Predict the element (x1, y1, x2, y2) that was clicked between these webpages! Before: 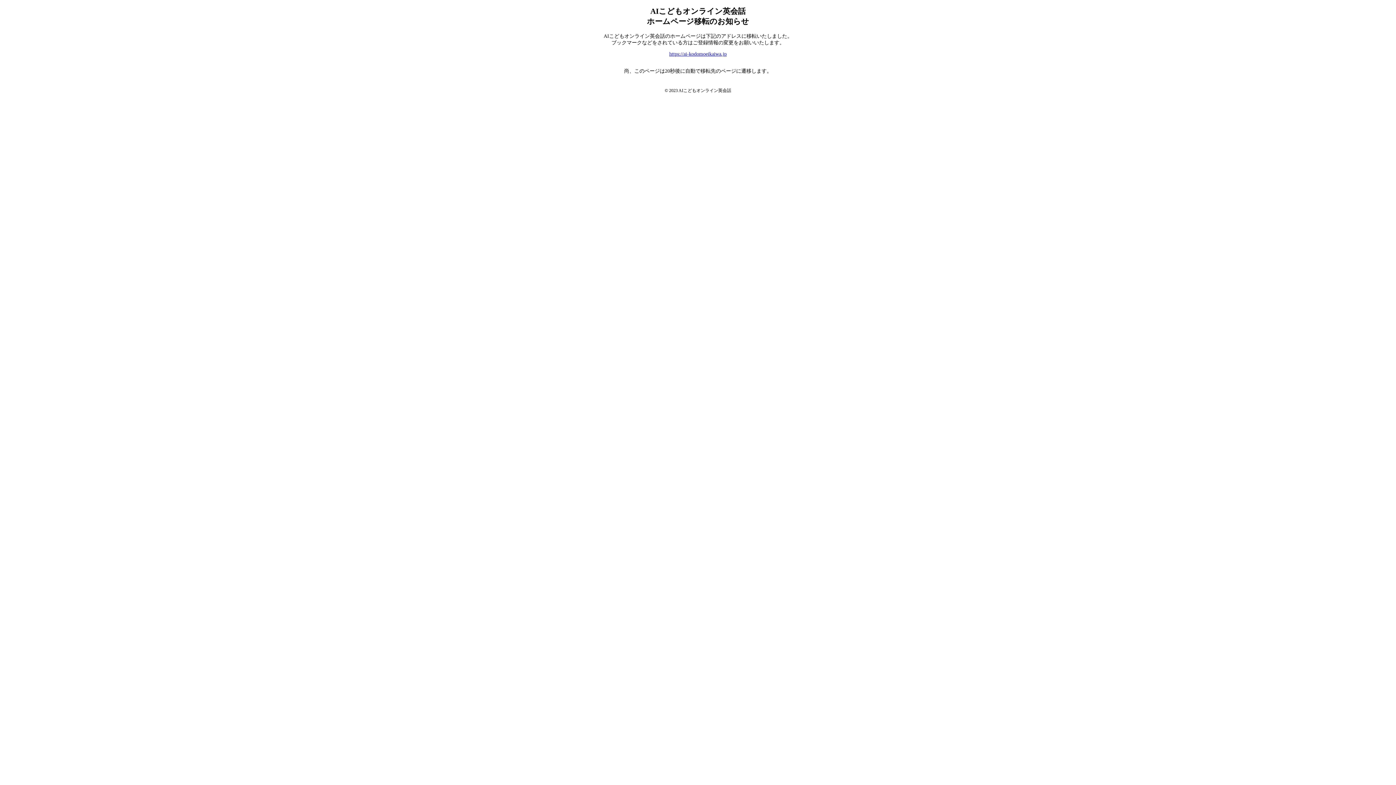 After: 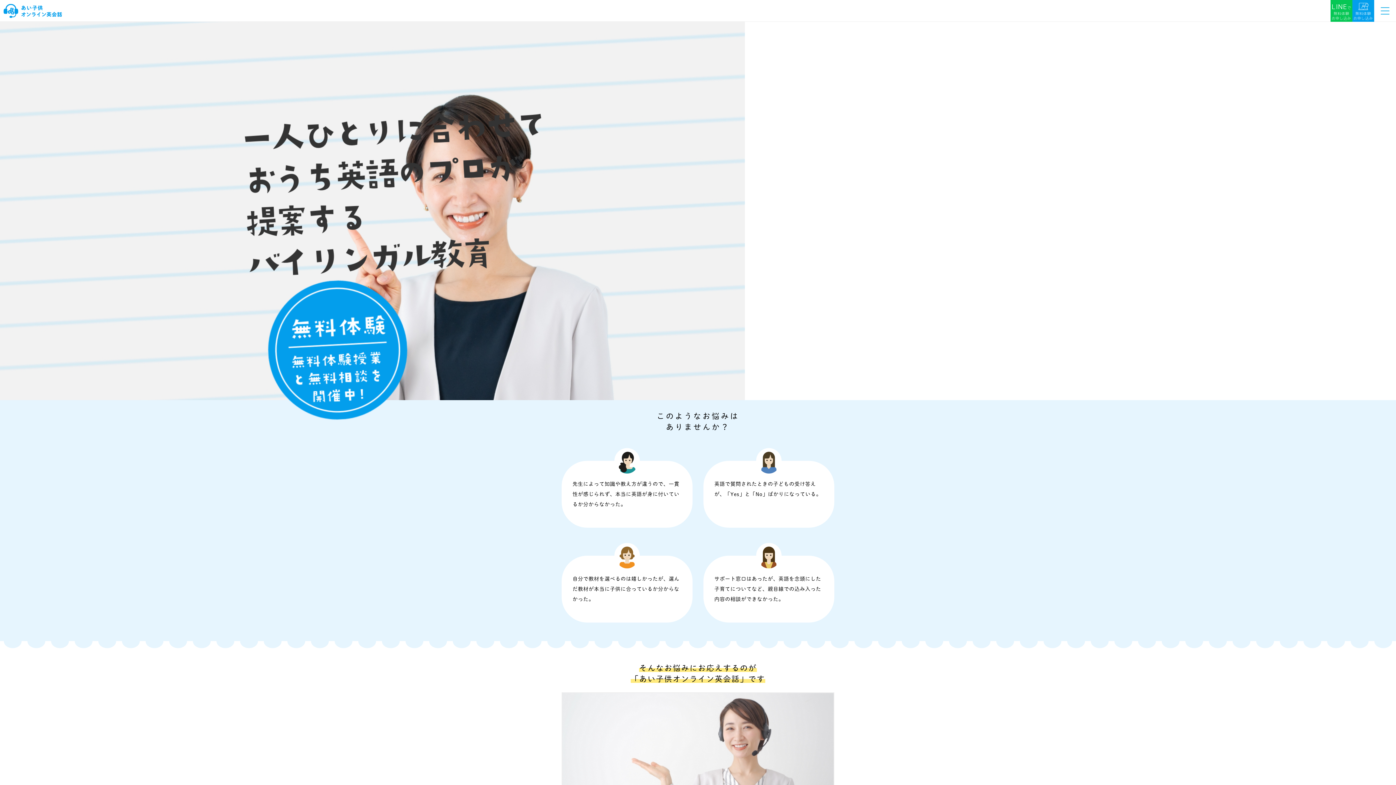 Action: bbox: (2, 51, 1393, 57) label: https://ai-kodomoeikaiwa.jp